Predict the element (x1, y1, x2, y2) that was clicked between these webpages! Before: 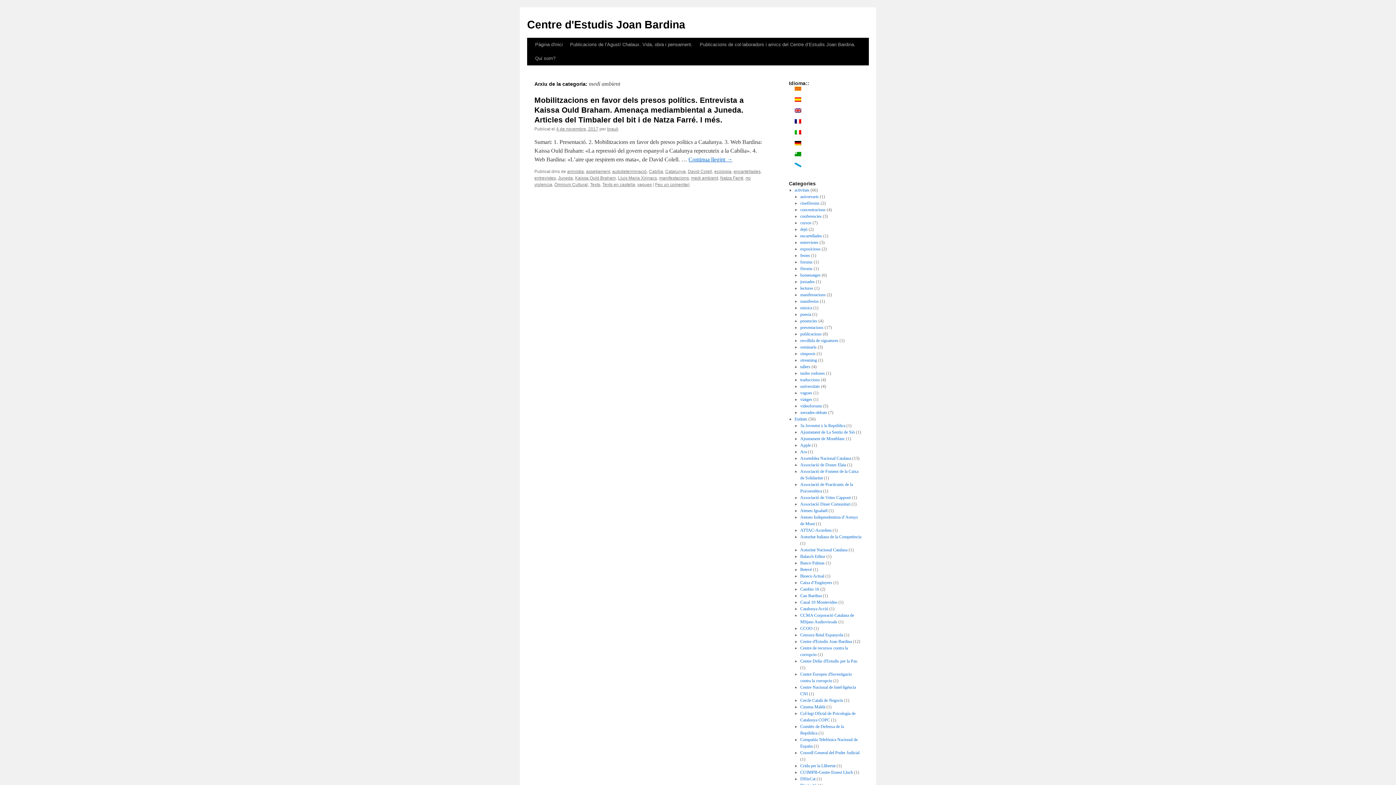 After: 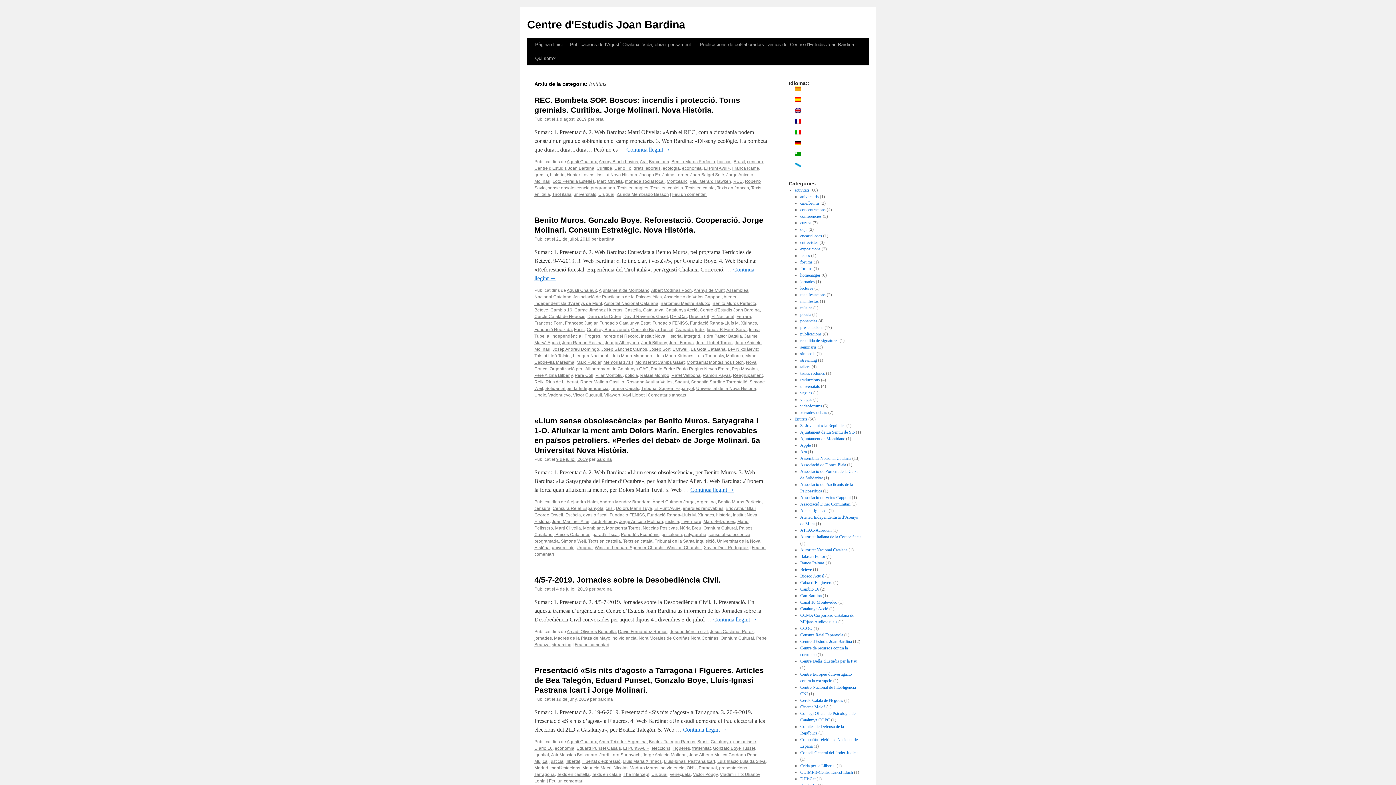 Action: label: Entitats bbox: (794, 416, 807, 421)